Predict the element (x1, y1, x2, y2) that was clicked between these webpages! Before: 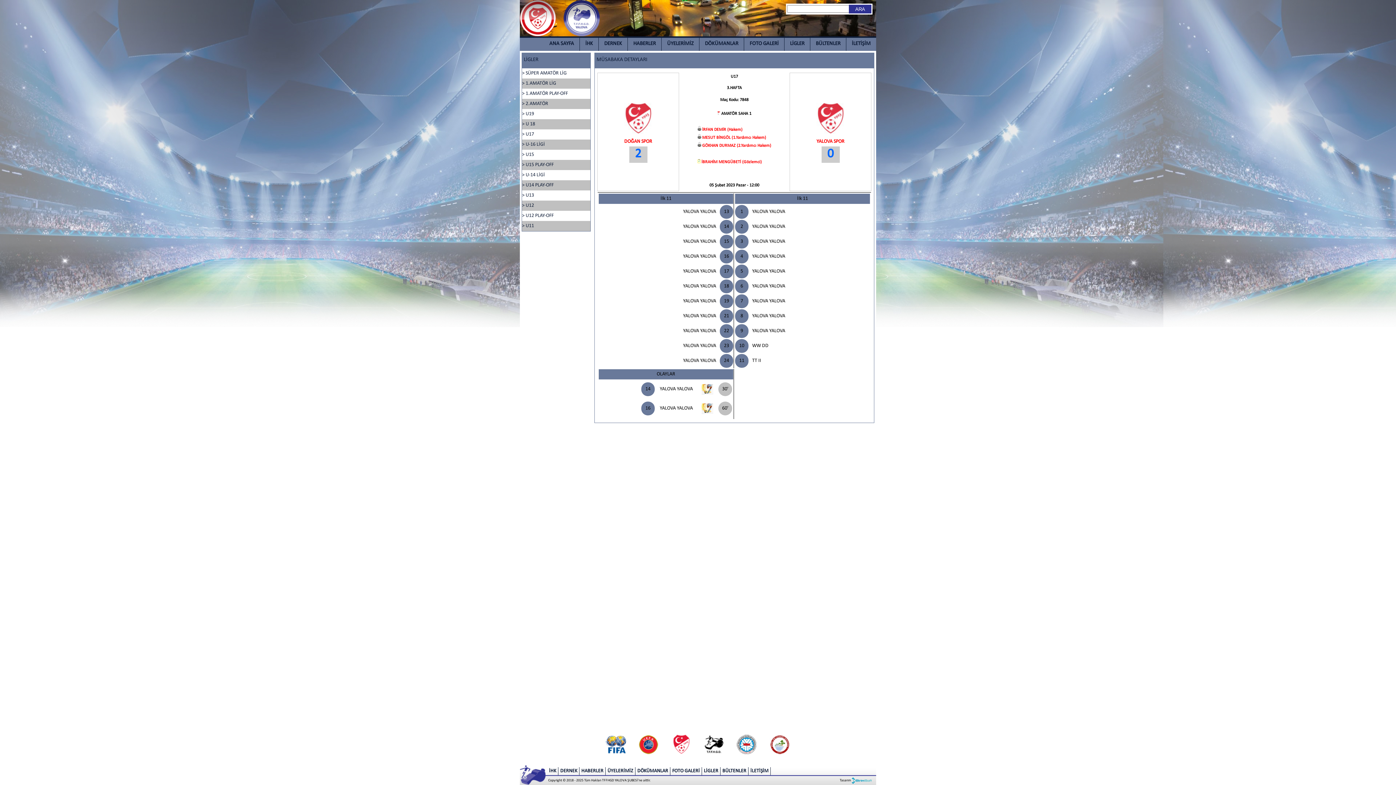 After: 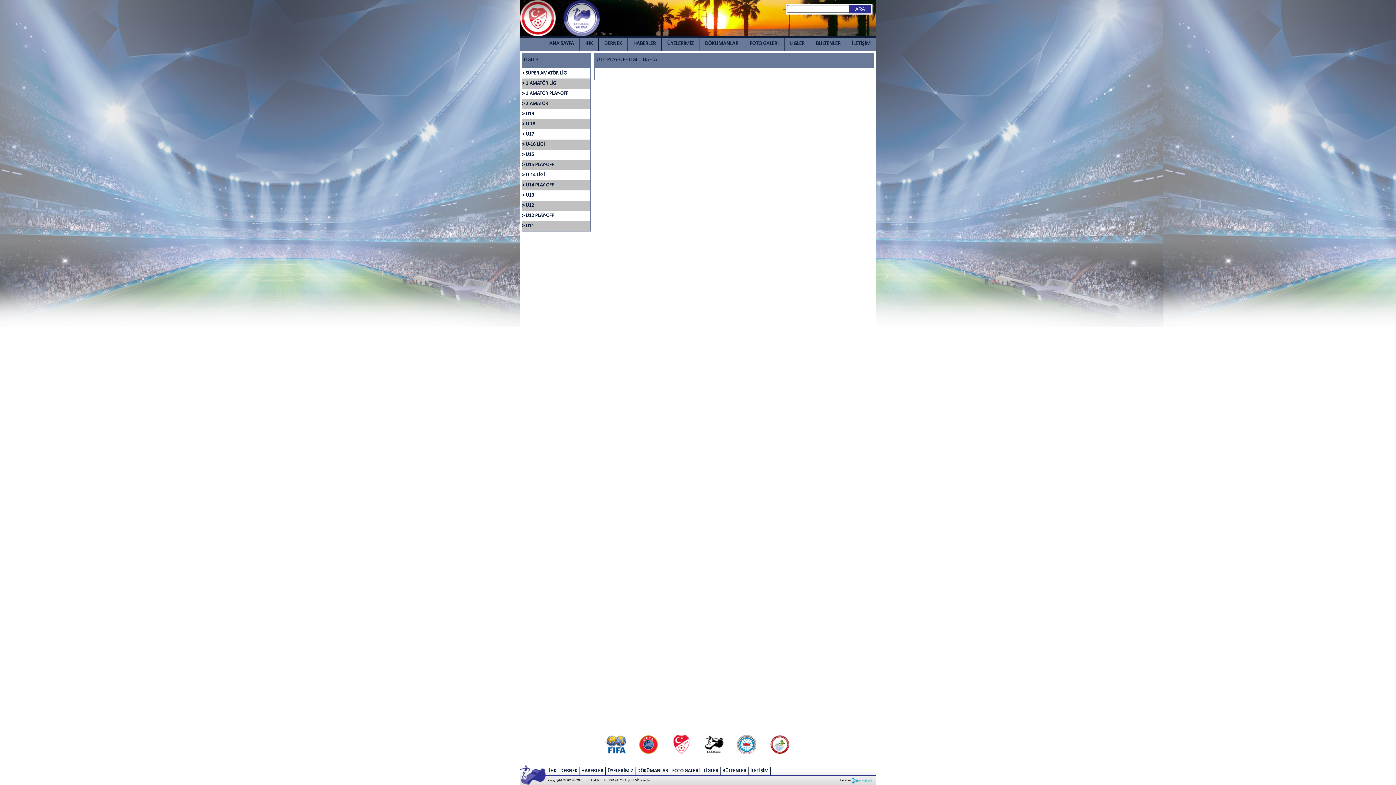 Action: bbox: (522, 180, 590, 190) label: > U14 PLAY-OFF